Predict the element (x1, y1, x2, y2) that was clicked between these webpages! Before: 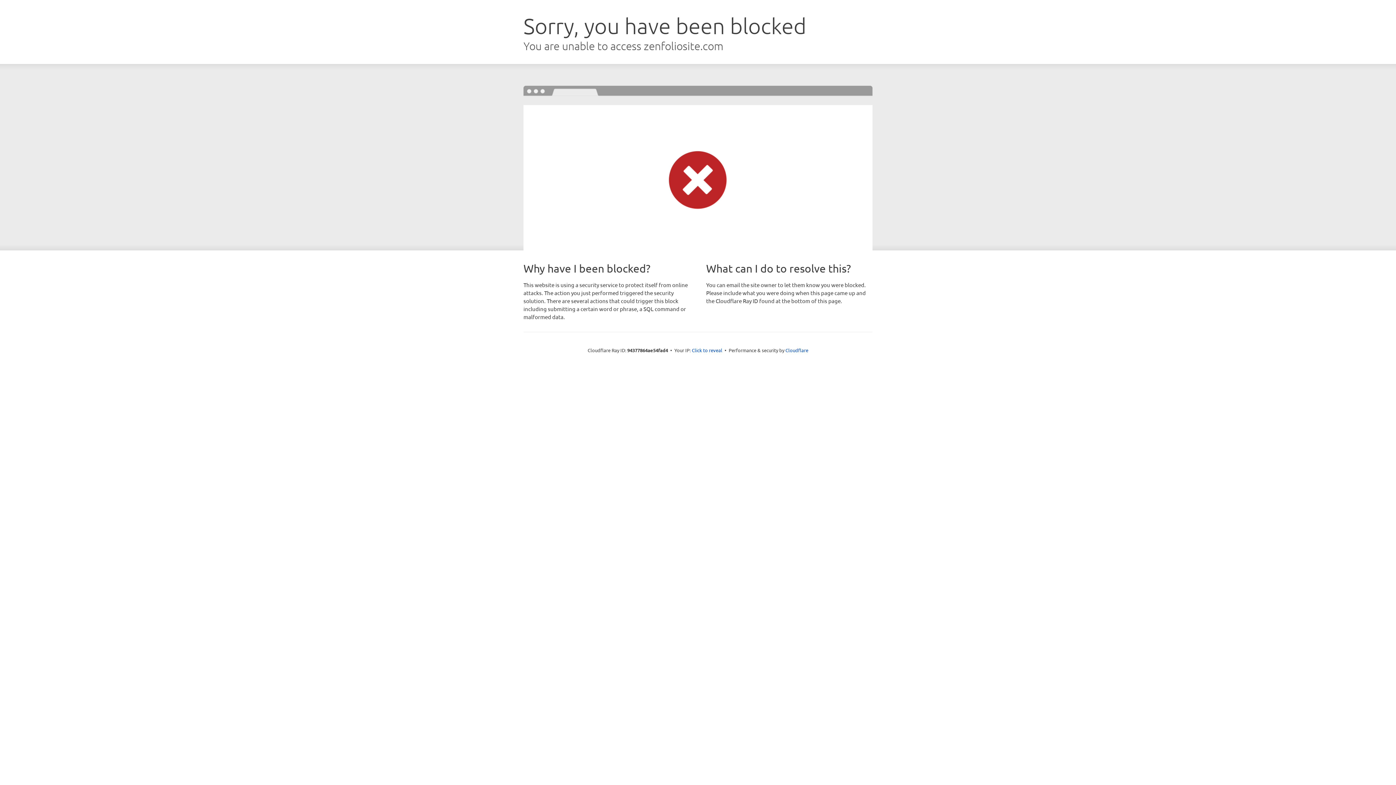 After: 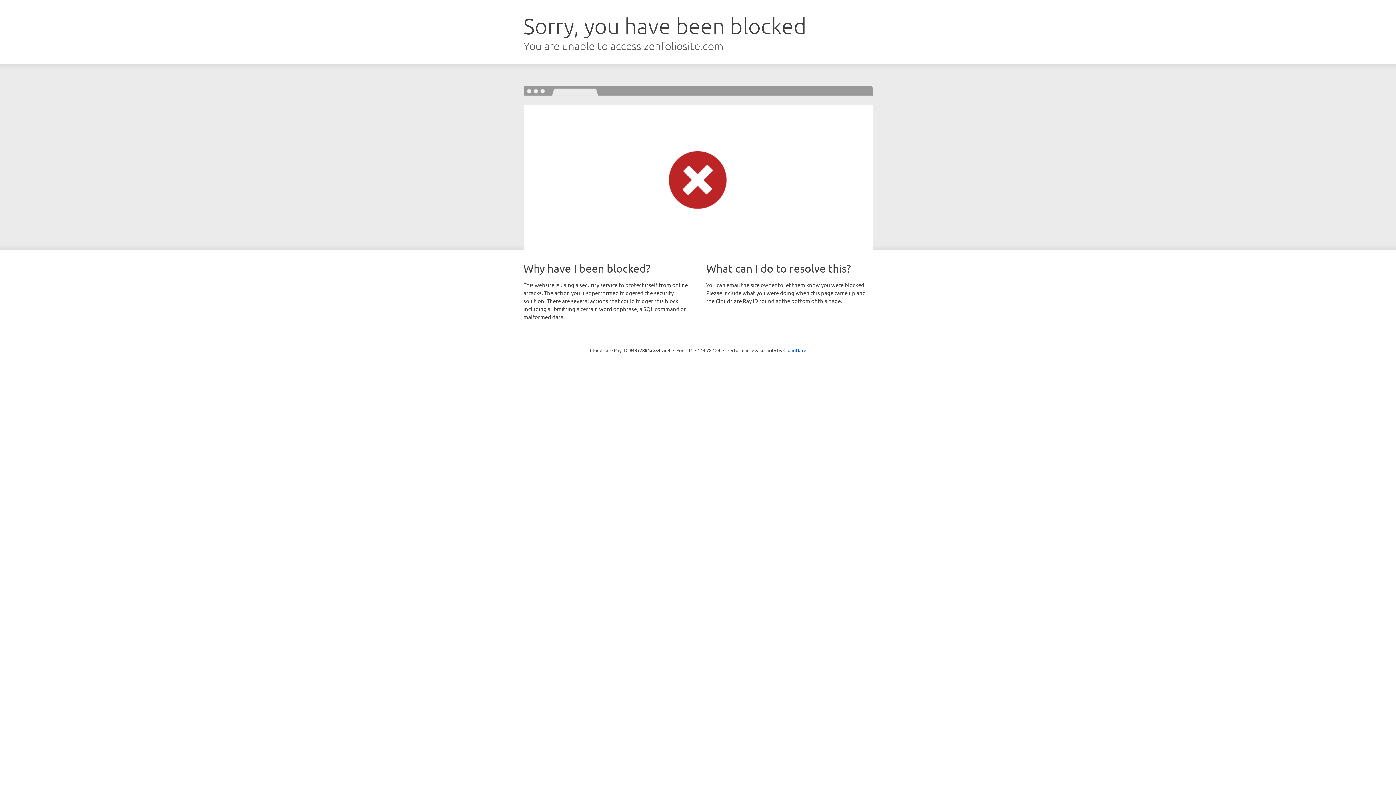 Action: label: Click to reveal bbox: (692, 346, 722, 353)